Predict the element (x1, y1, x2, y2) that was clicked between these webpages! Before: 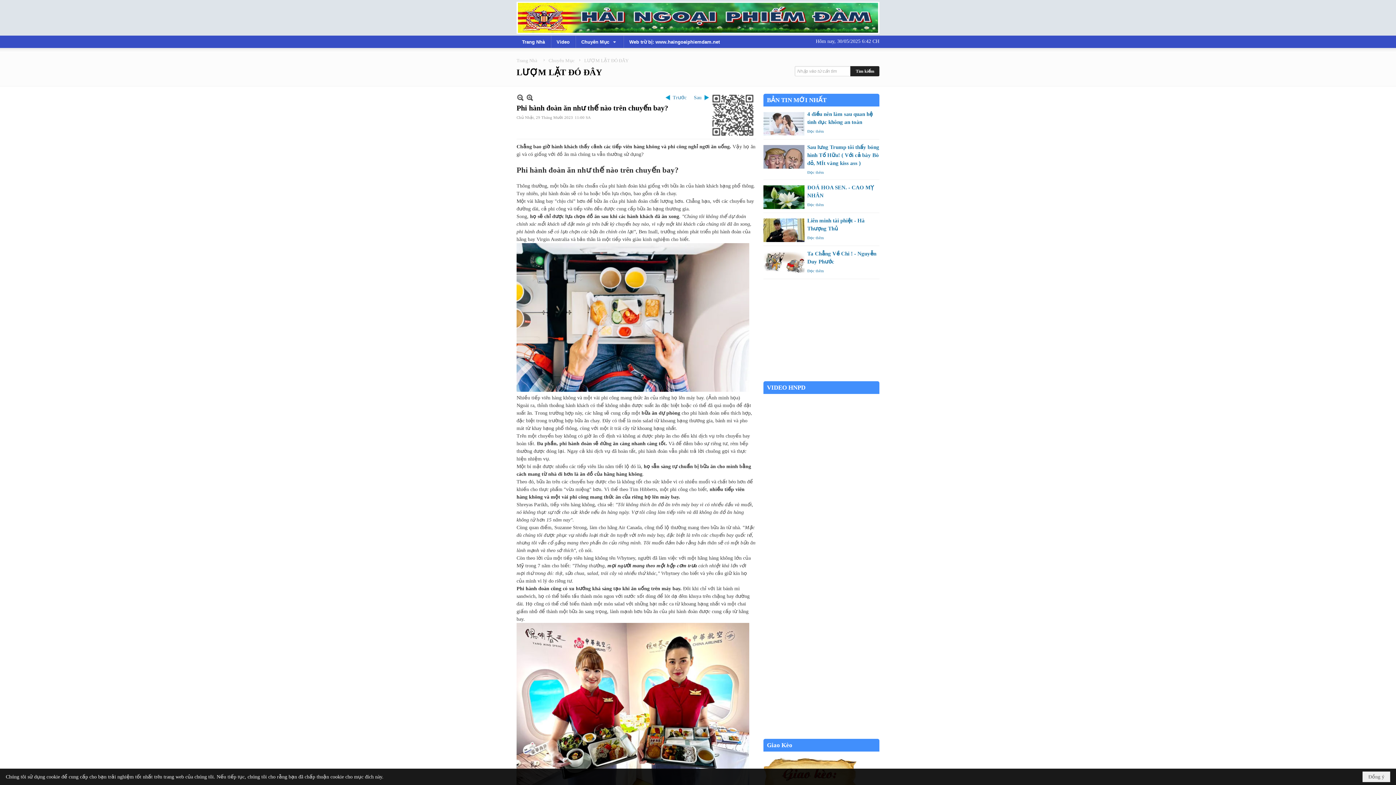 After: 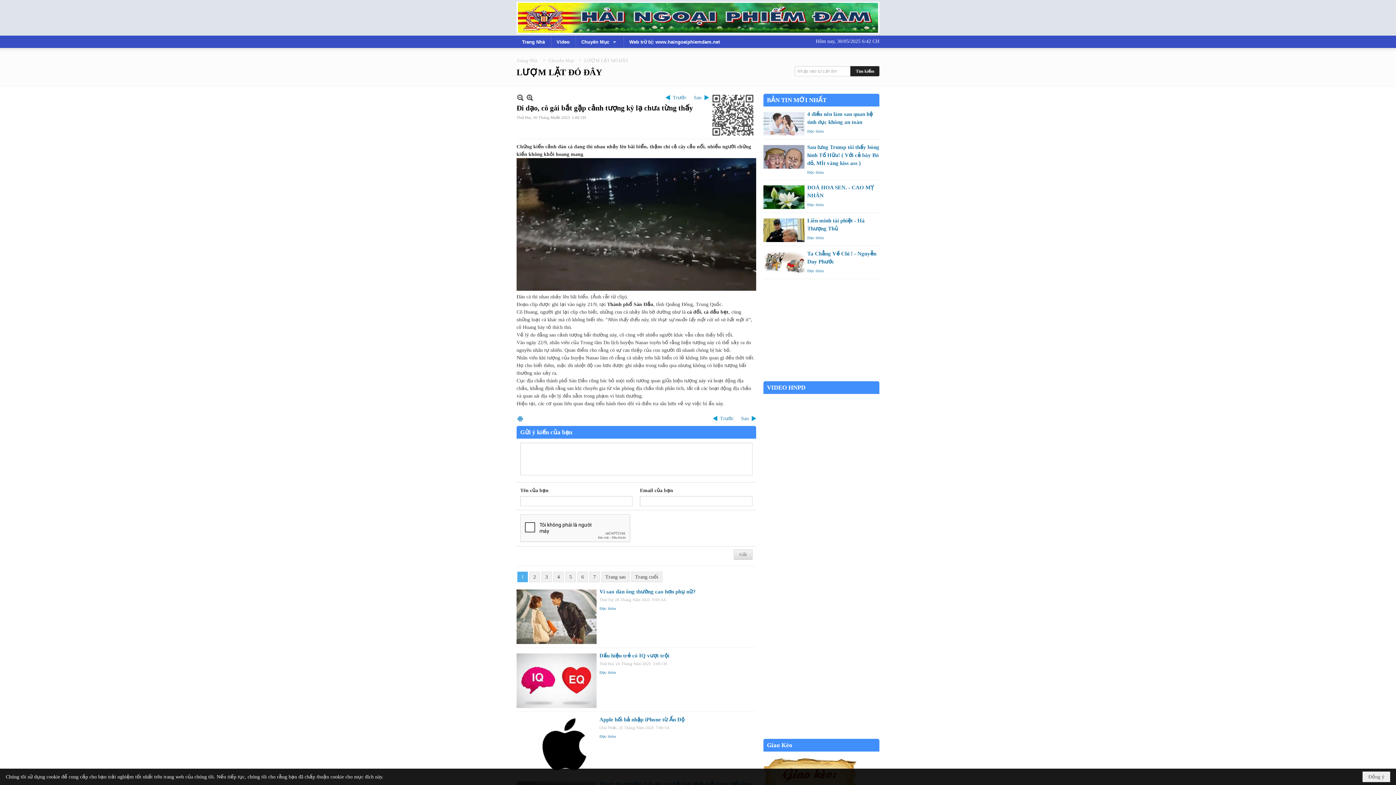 Action: bbox: (665, 93, 686, 101) label: Trước